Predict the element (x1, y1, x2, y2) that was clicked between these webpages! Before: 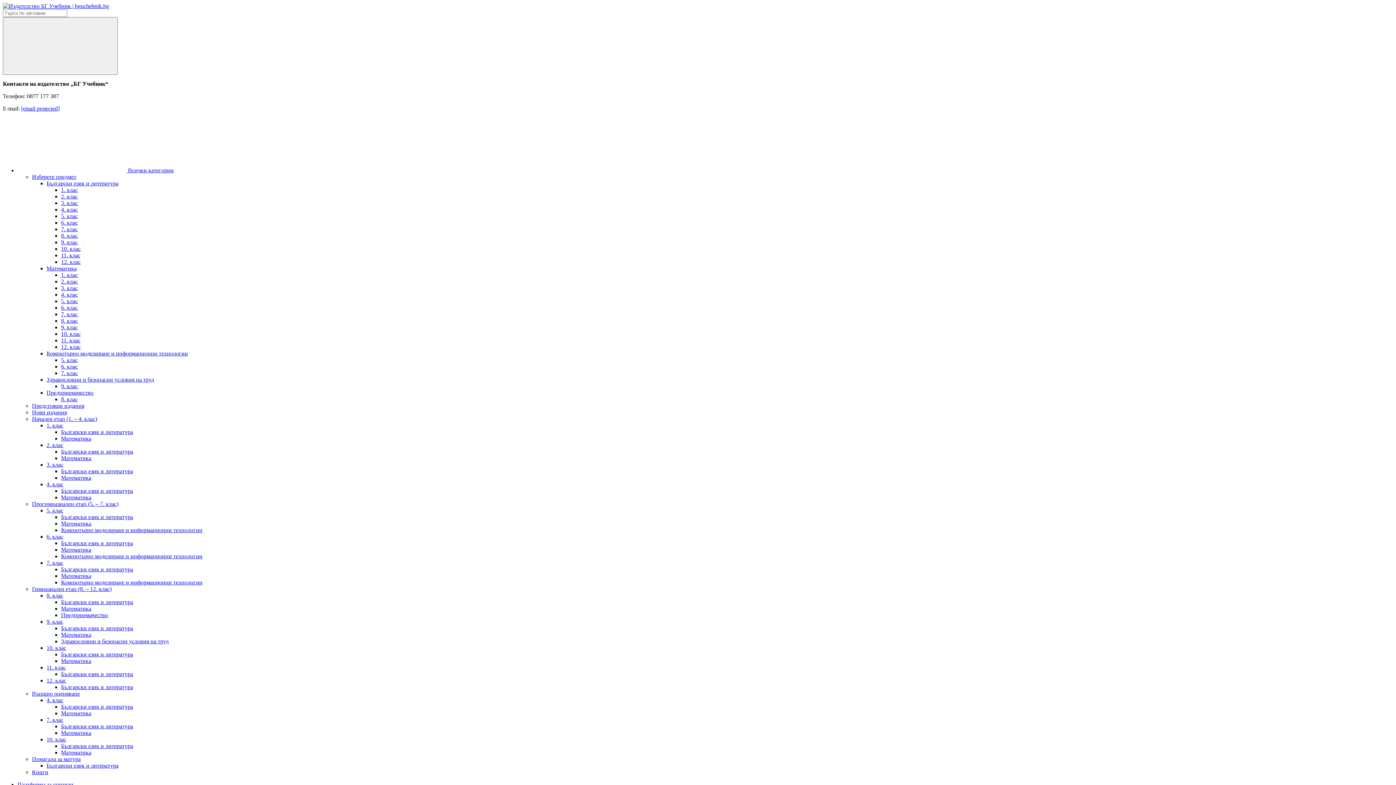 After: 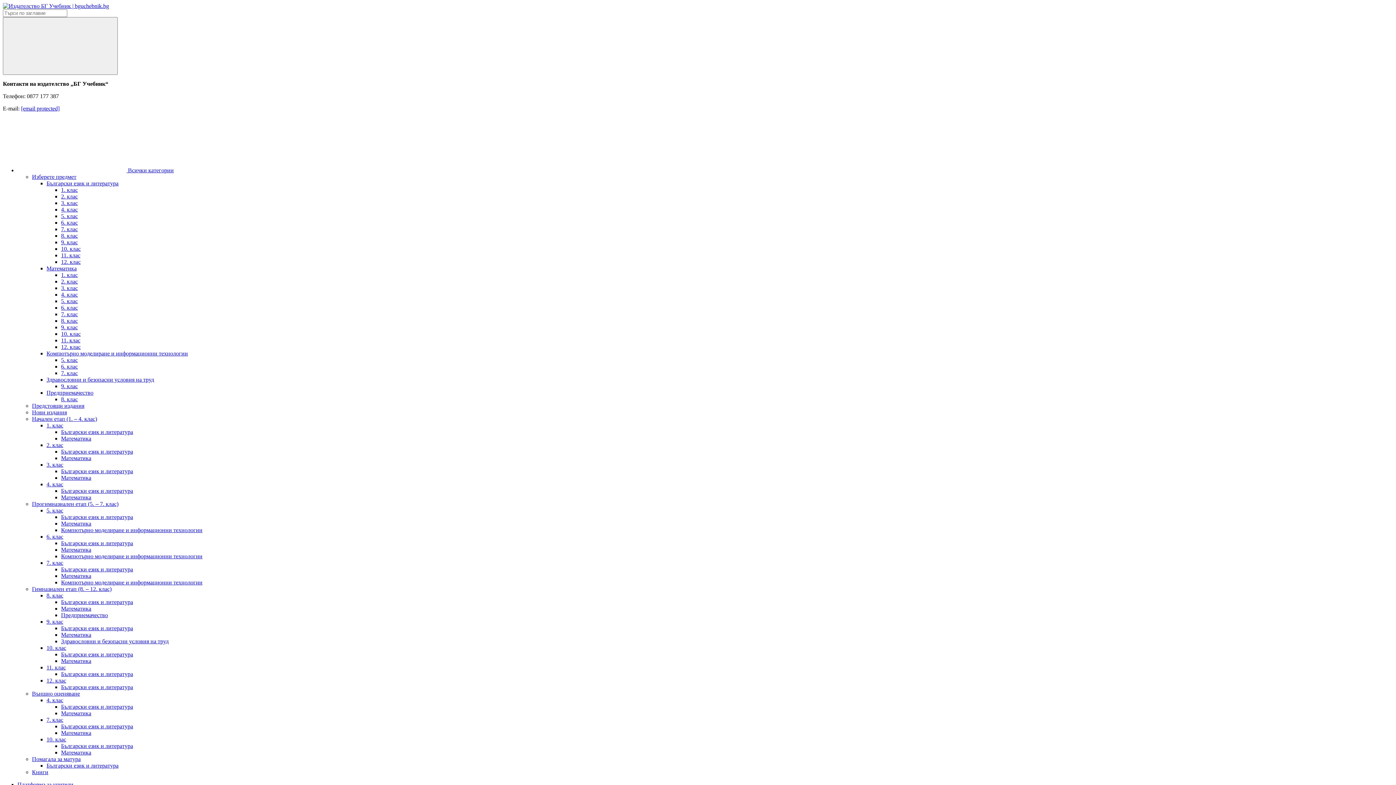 Action: label: Български език и литература bbox: (61, 488, 133, 494)